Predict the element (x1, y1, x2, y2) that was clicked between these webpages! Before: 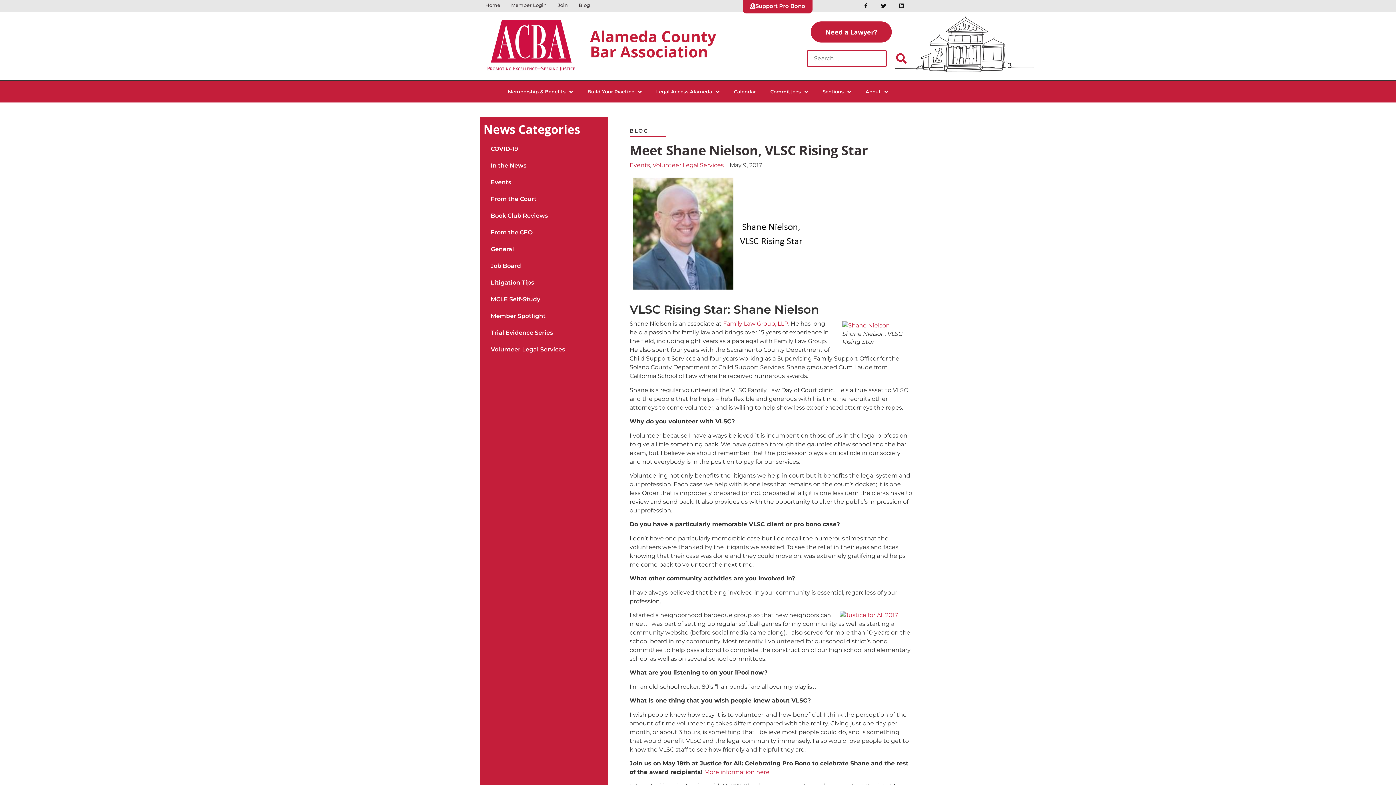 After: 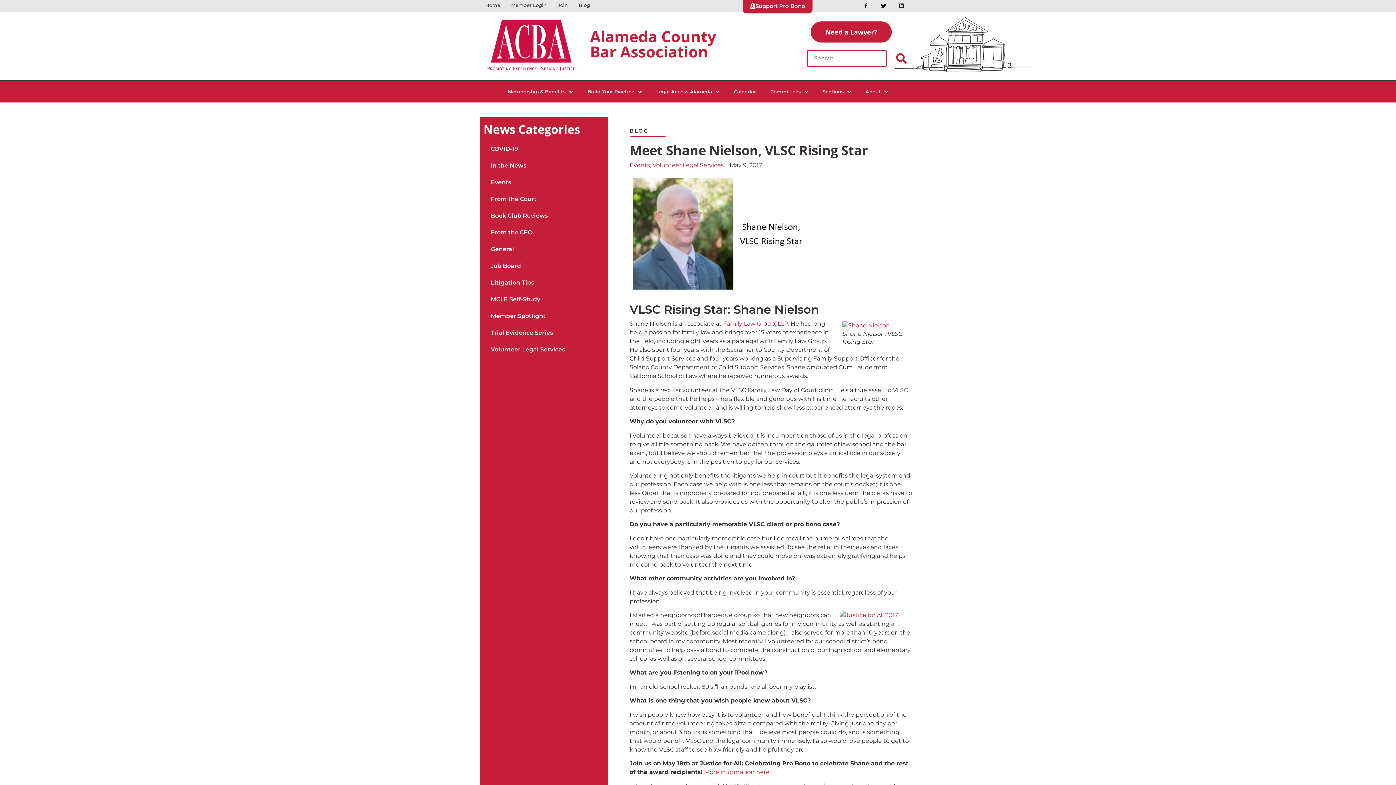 Action: label: Facebook-f bbox: (858, -2, 874, 14)